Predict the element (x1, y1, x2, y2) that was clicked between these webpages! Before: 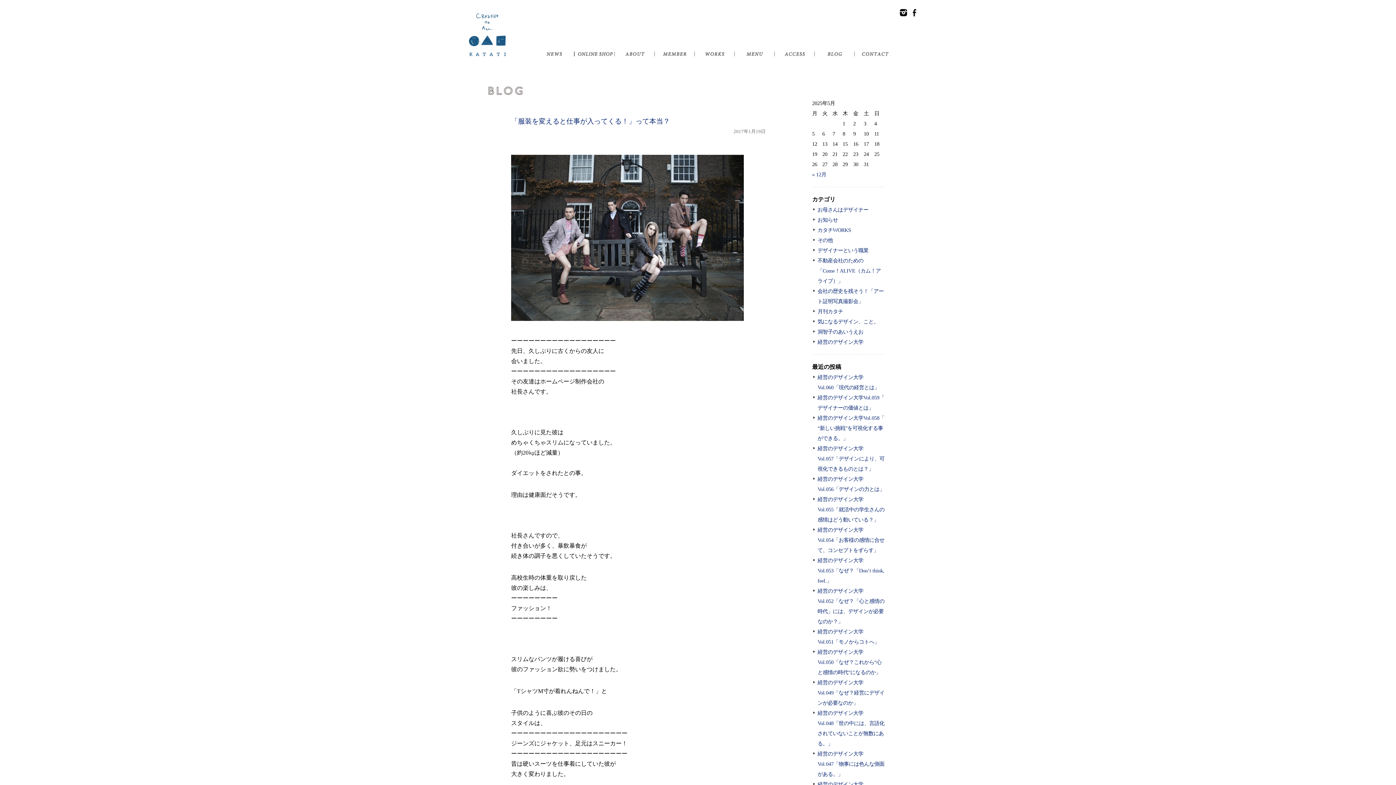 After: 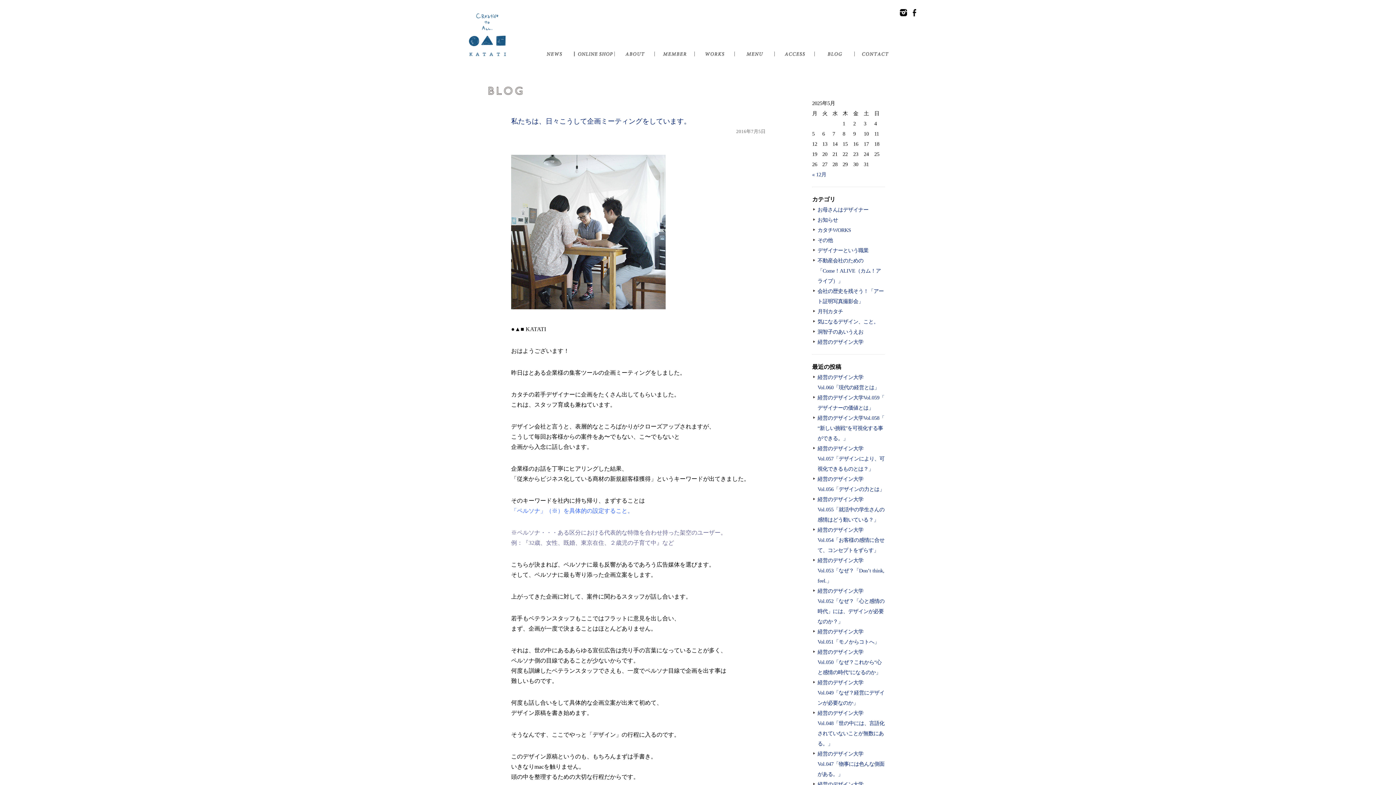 Action: label: 不動産会社のための「Come！ALIVE（カム！アライブ）」 bbox: (817, 257, 881, 284)